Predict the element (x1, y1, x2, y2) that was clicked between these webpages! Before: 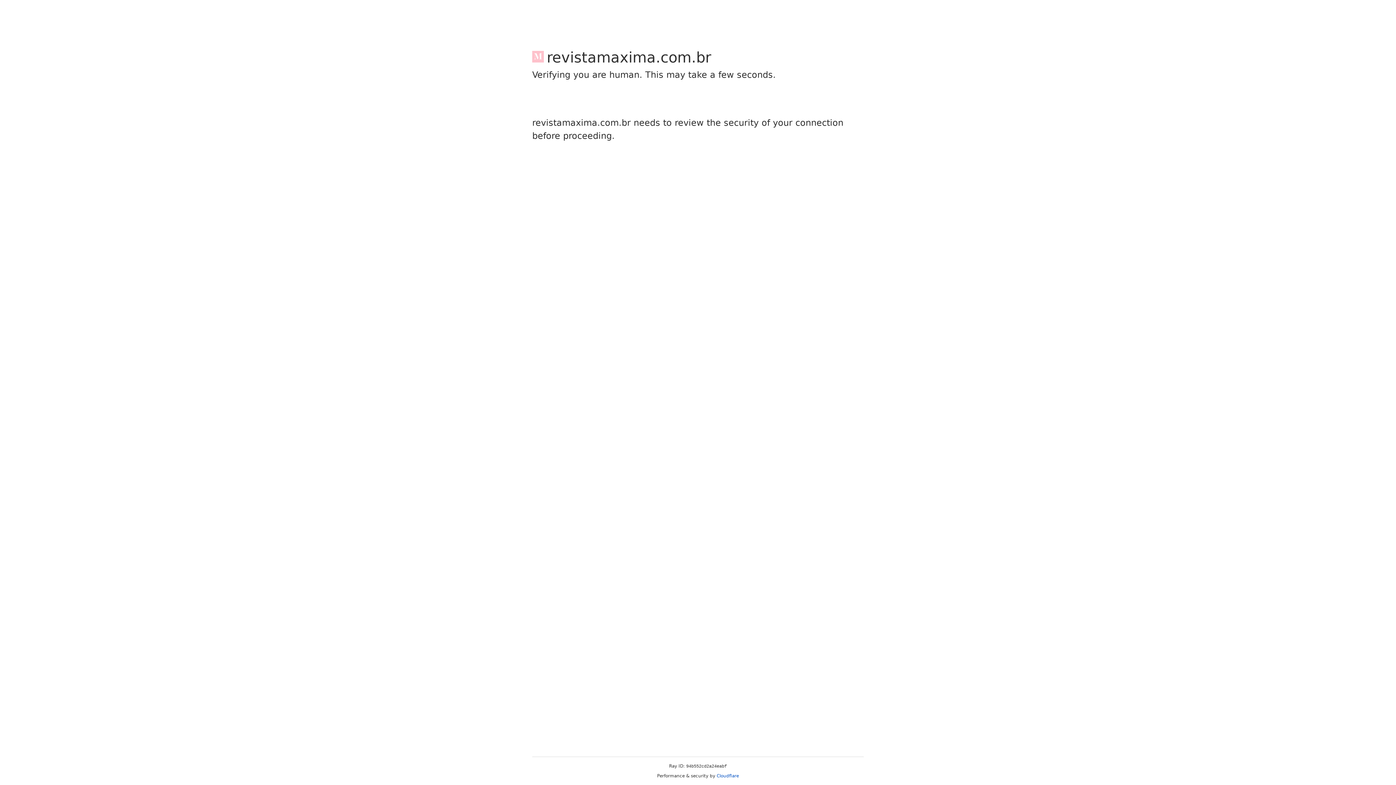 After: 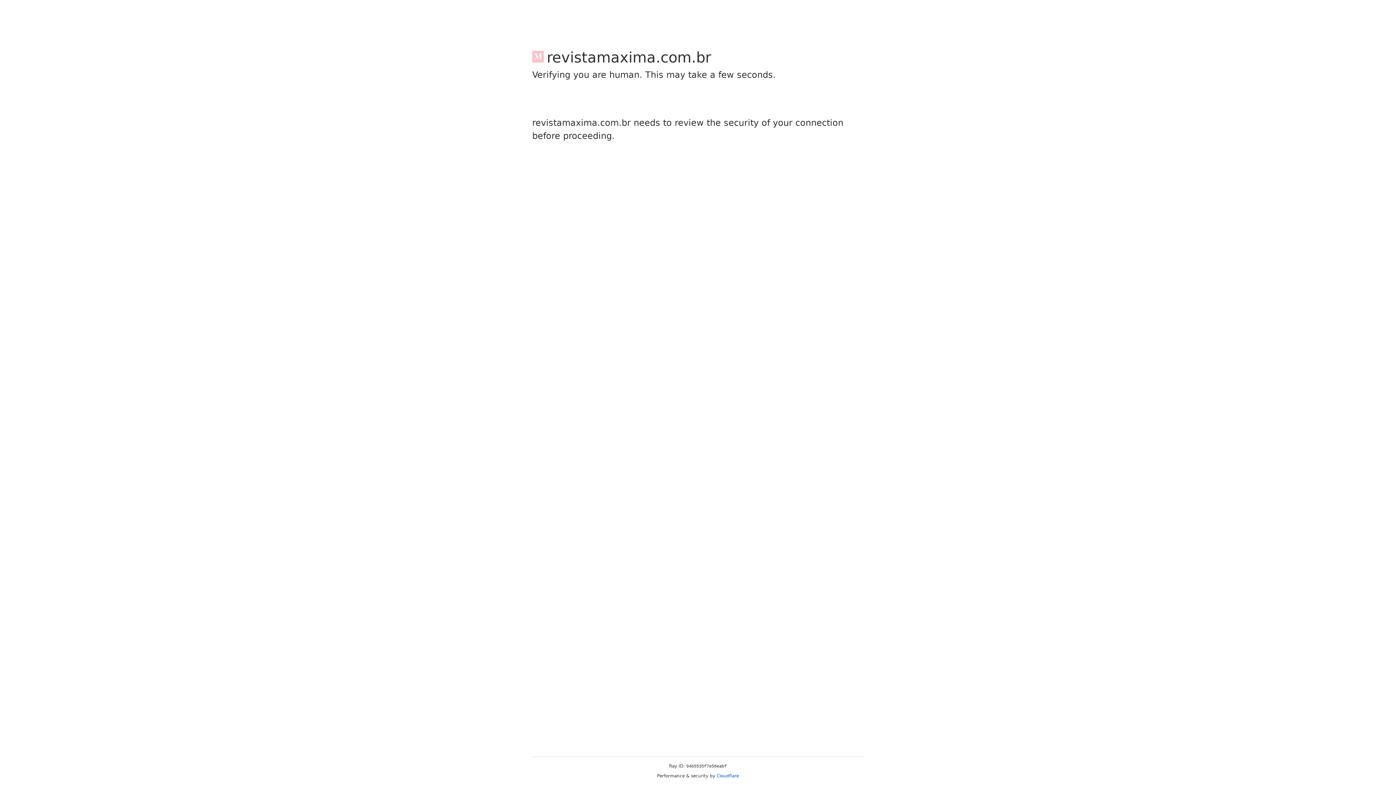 Action: bbox: (716, 773, 739, 778) label: Cloudflare